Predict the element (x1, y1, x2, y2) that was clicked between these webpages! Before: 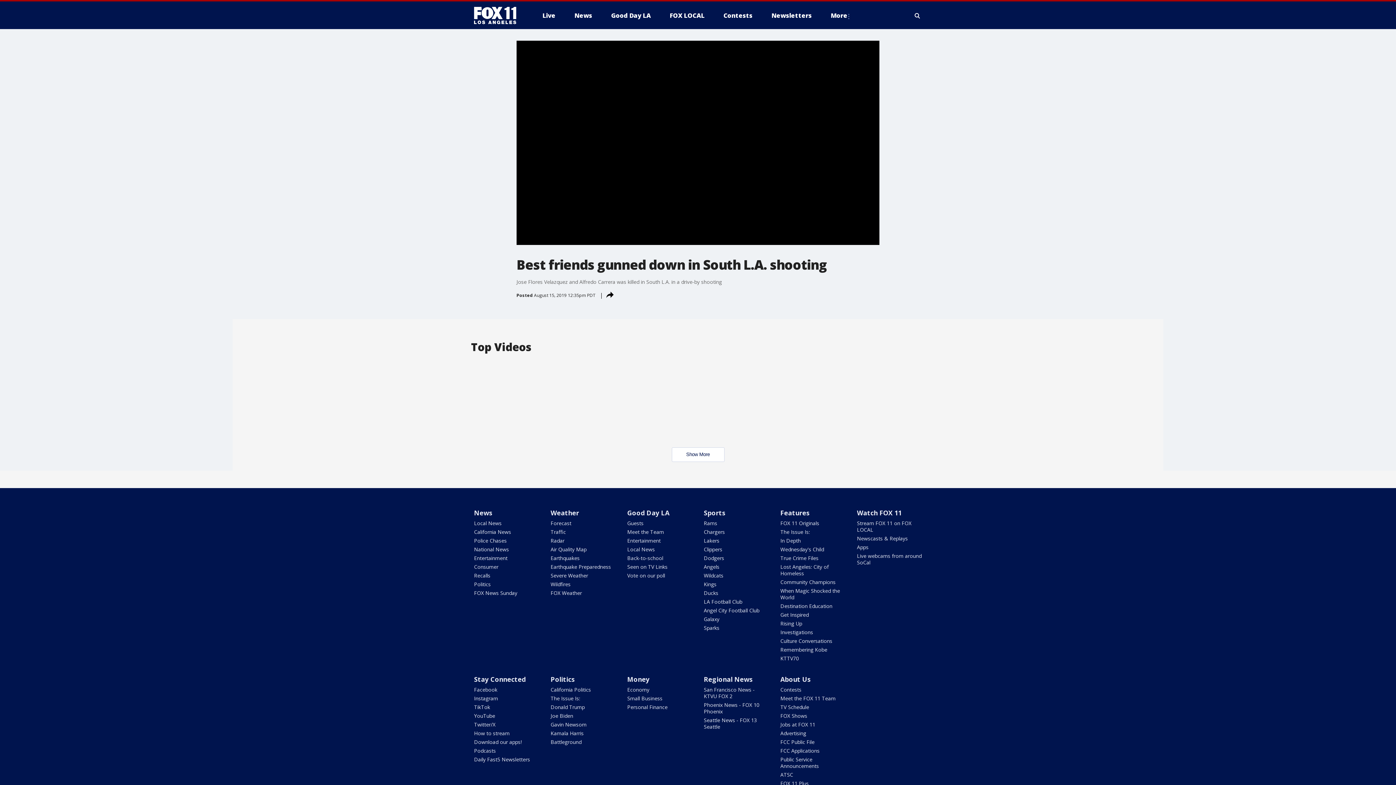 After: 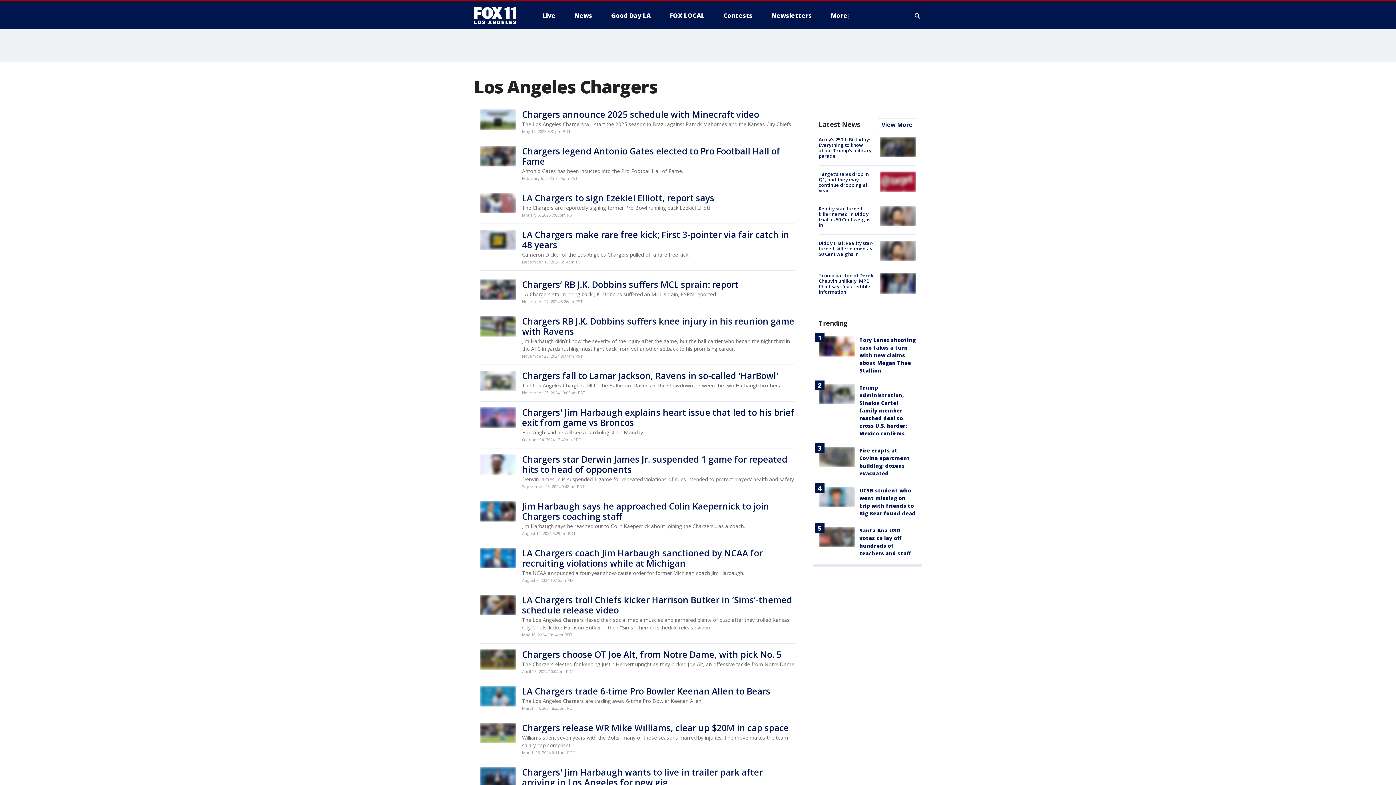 Action: bbox: (703, 528, 725, 535) label: Chargers